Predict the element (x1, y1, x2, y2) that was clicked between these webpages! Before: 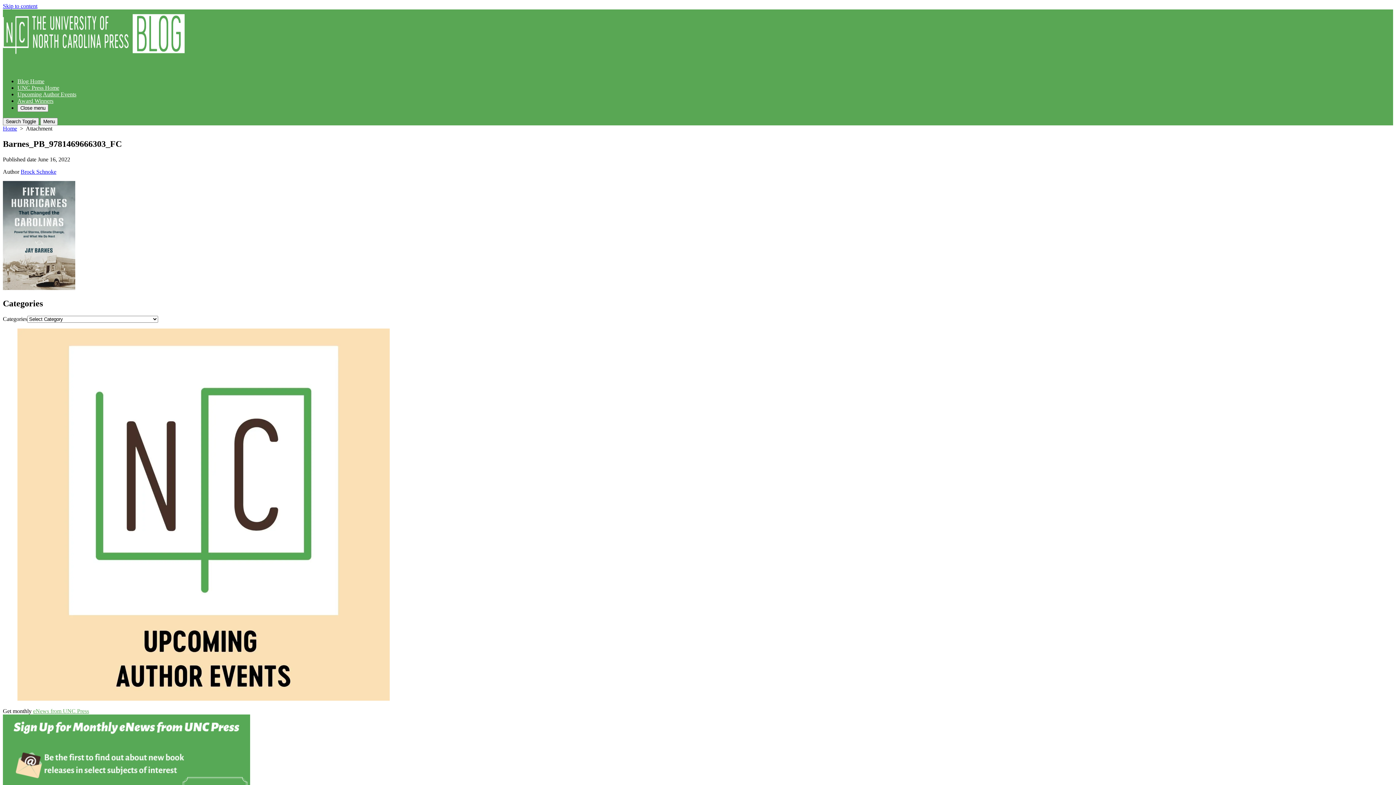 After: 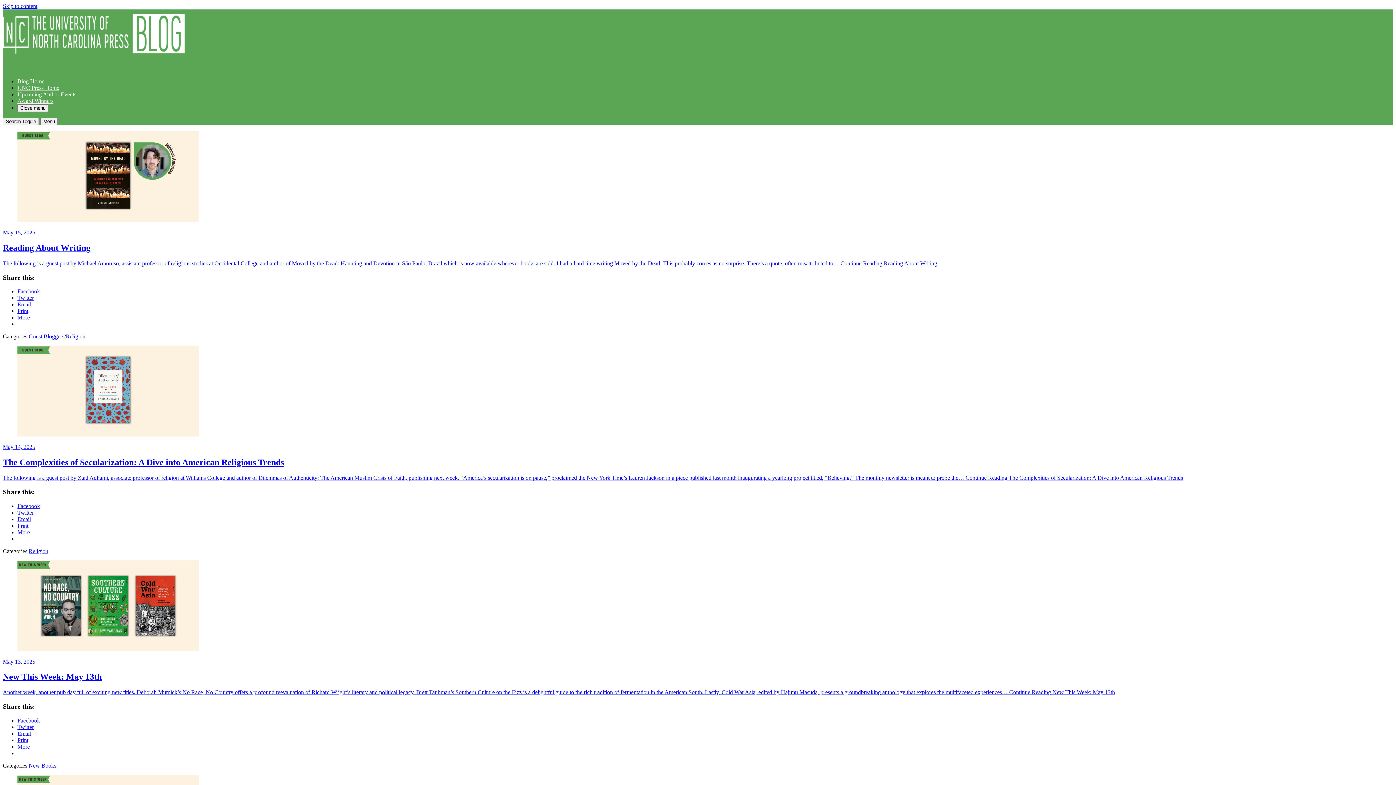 Action: bbox: (2, 125, 17, 131) label: Home